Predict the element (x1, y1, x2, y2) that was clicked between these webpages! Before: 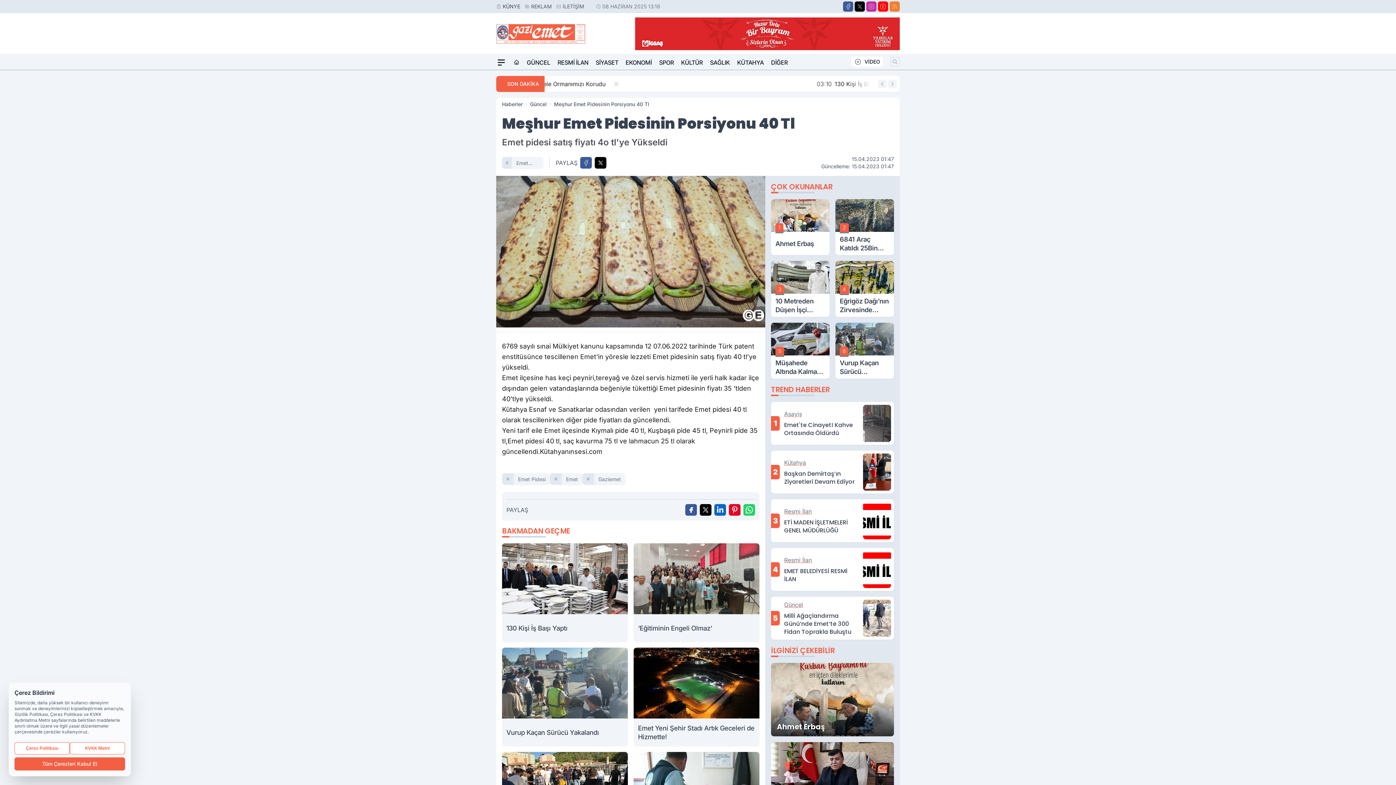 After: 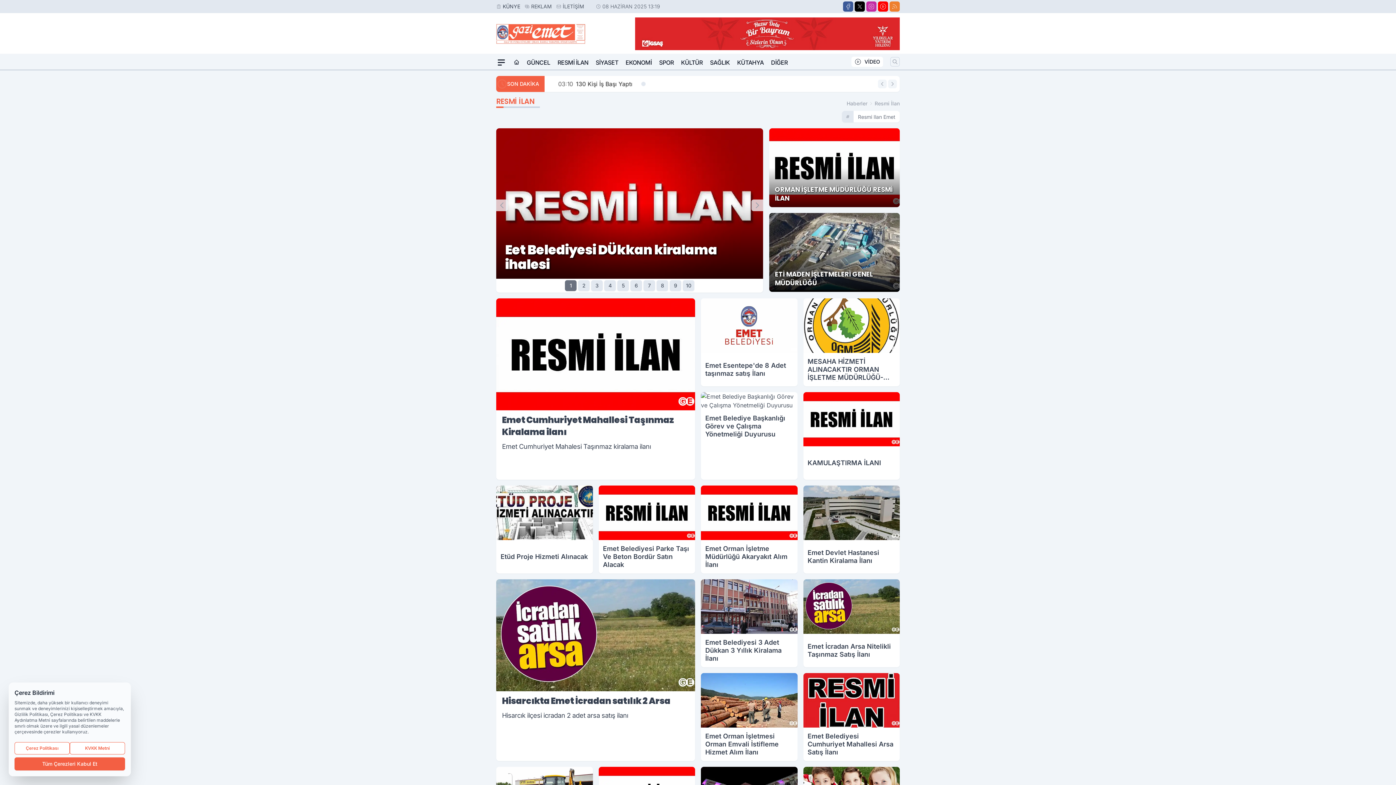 Action: bbox: (557, 55, 588, 69) label: RESMİ İLAN